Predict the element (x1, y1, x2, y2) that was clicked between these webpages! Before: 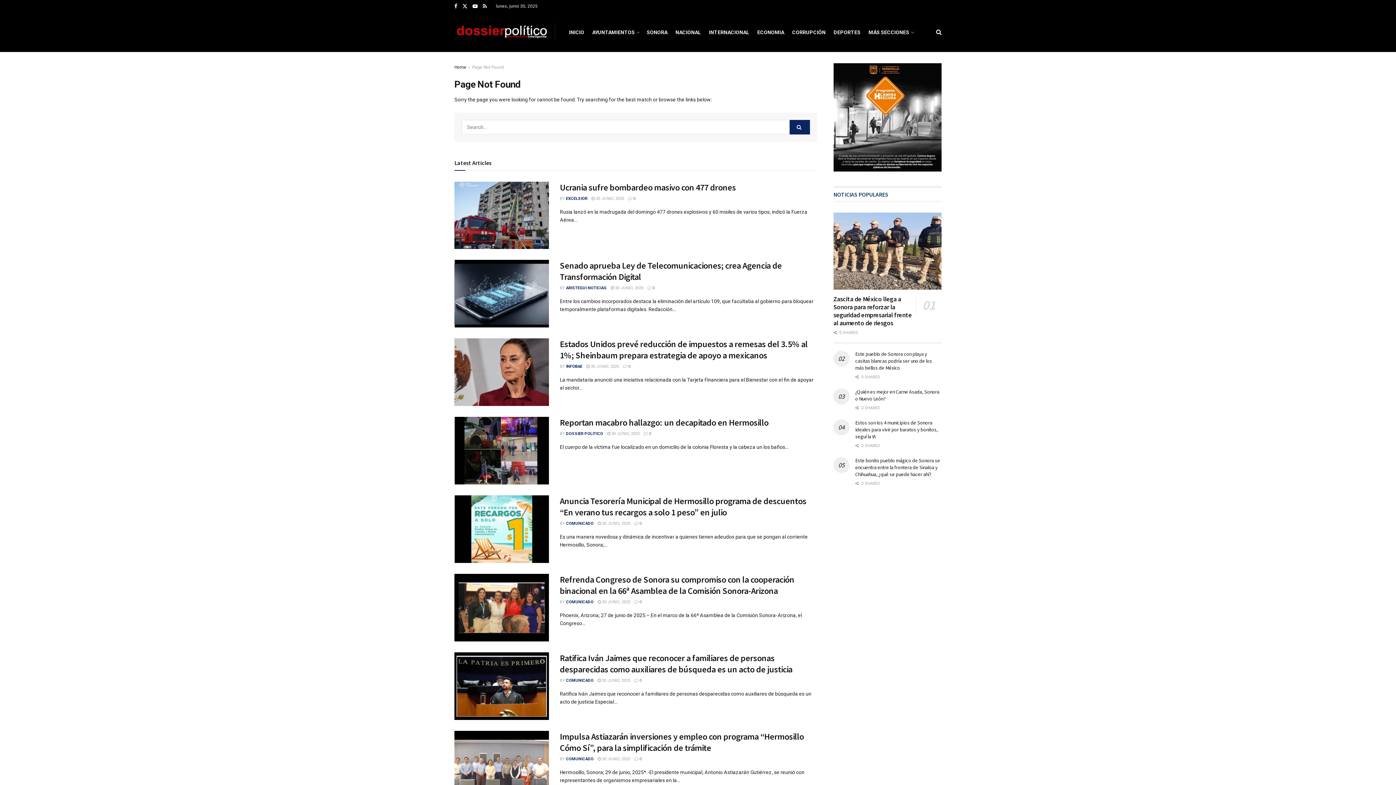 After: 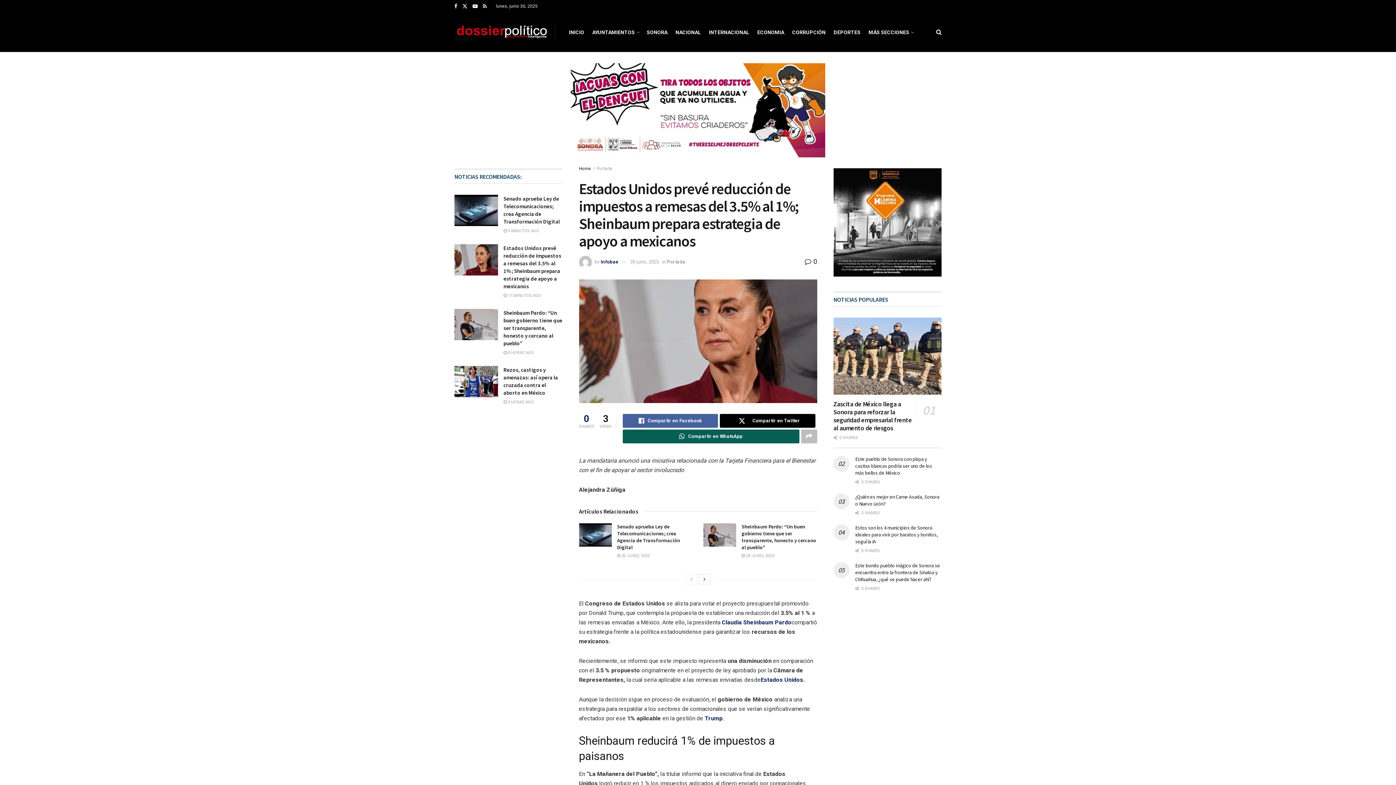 Action: bbox: (560, 338, 807, 361) label: Estados Unidos prevé reducción de impuestos a remesas del 3.5% al 1%; Sheinbaum prepara estrategia de apoyo a mexicanos